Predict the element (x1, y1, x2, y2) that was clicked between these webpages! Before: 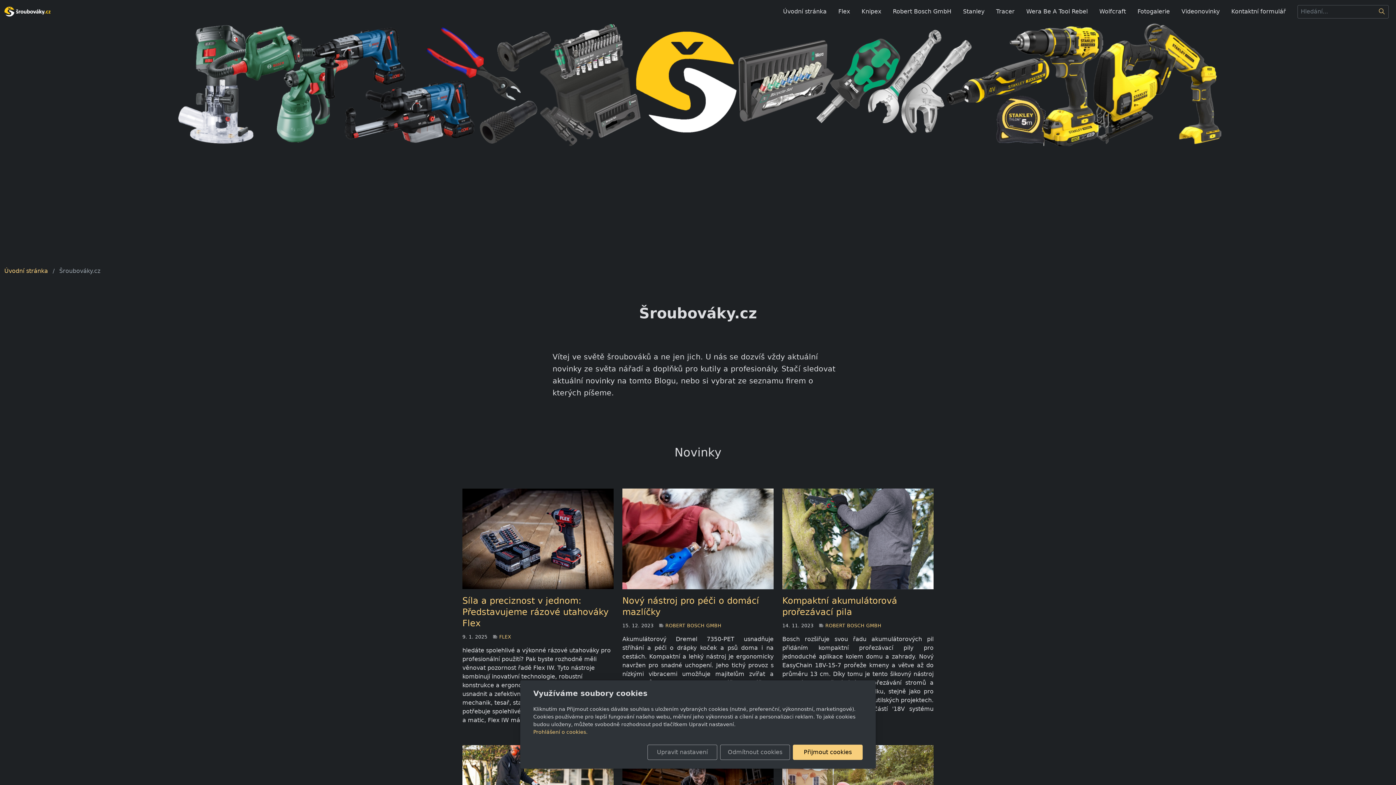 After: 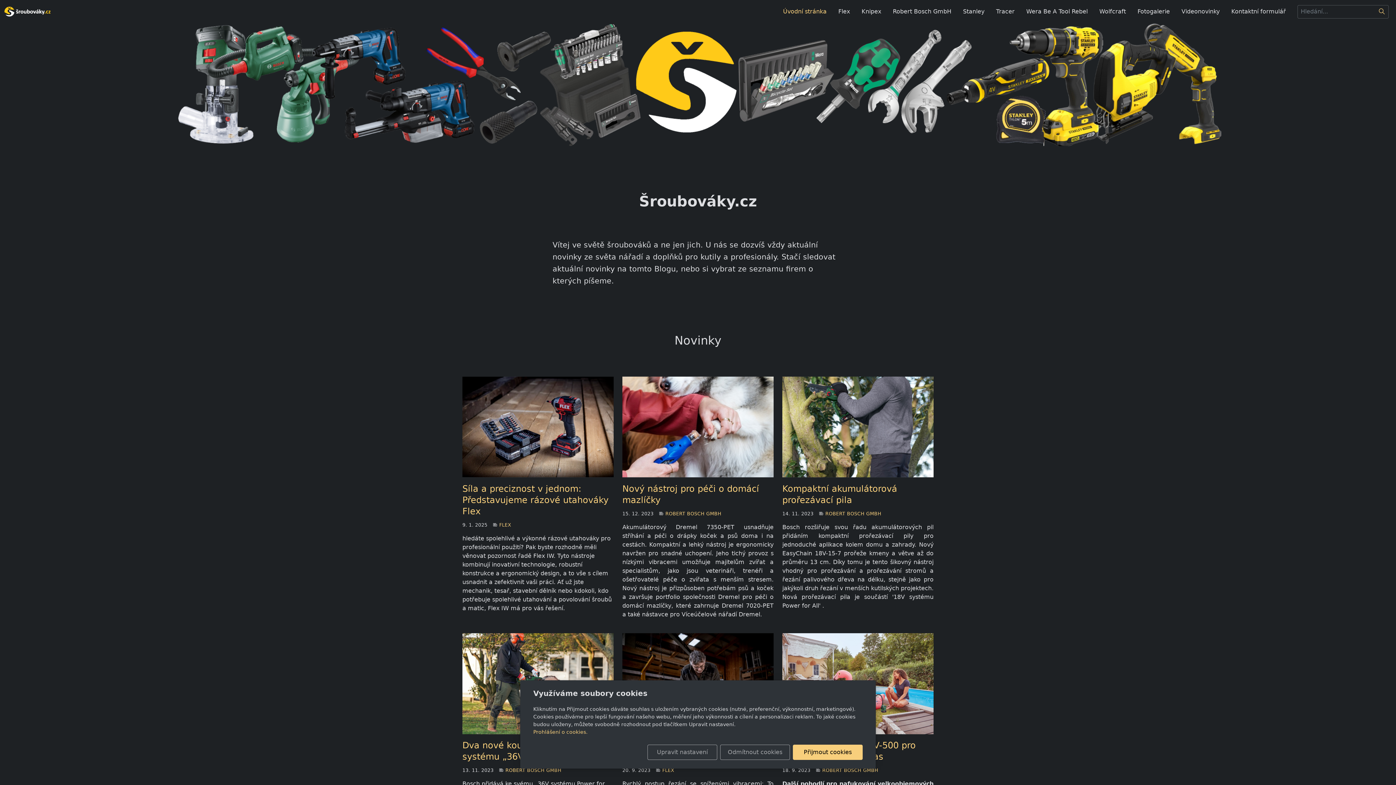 Action: label: Úvodní stránka bbox: (780, 4, 829, 18)